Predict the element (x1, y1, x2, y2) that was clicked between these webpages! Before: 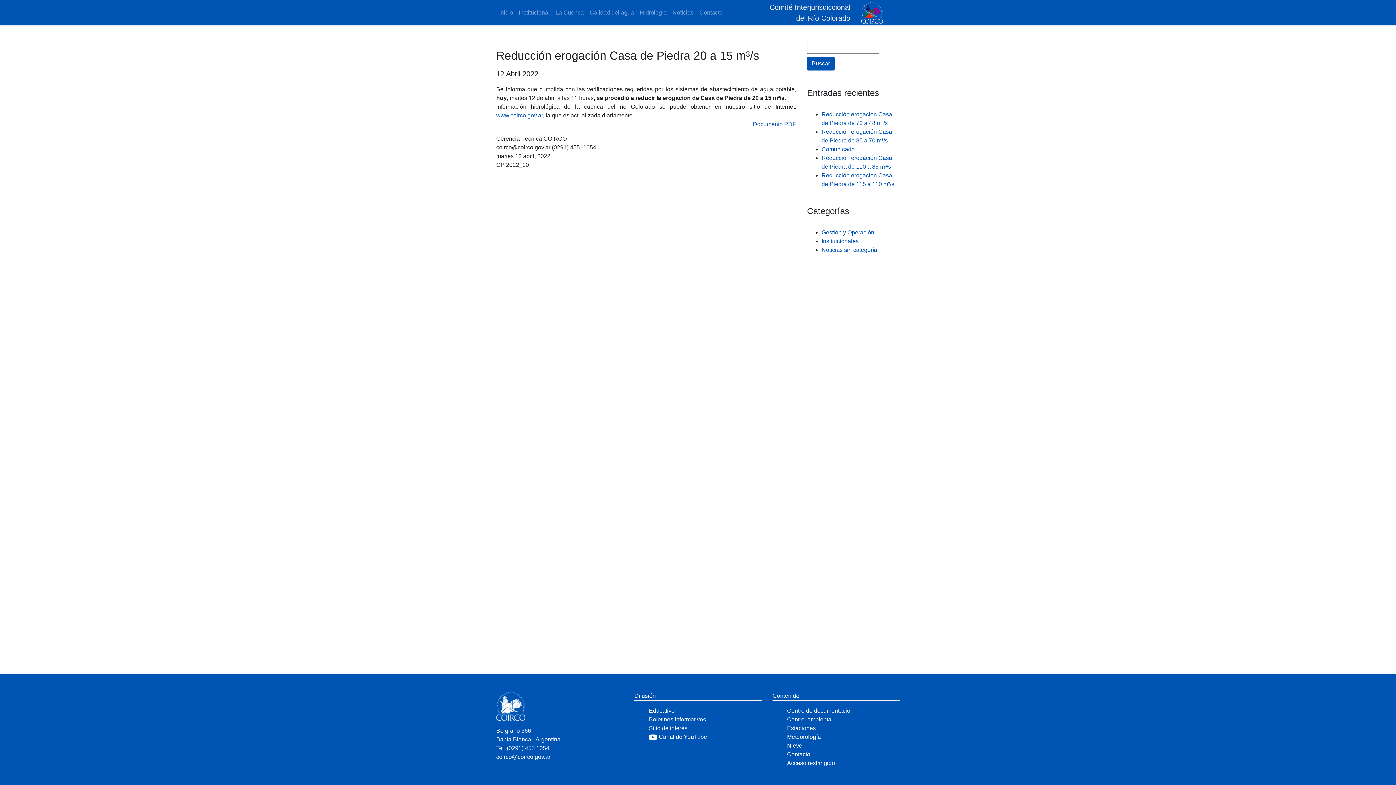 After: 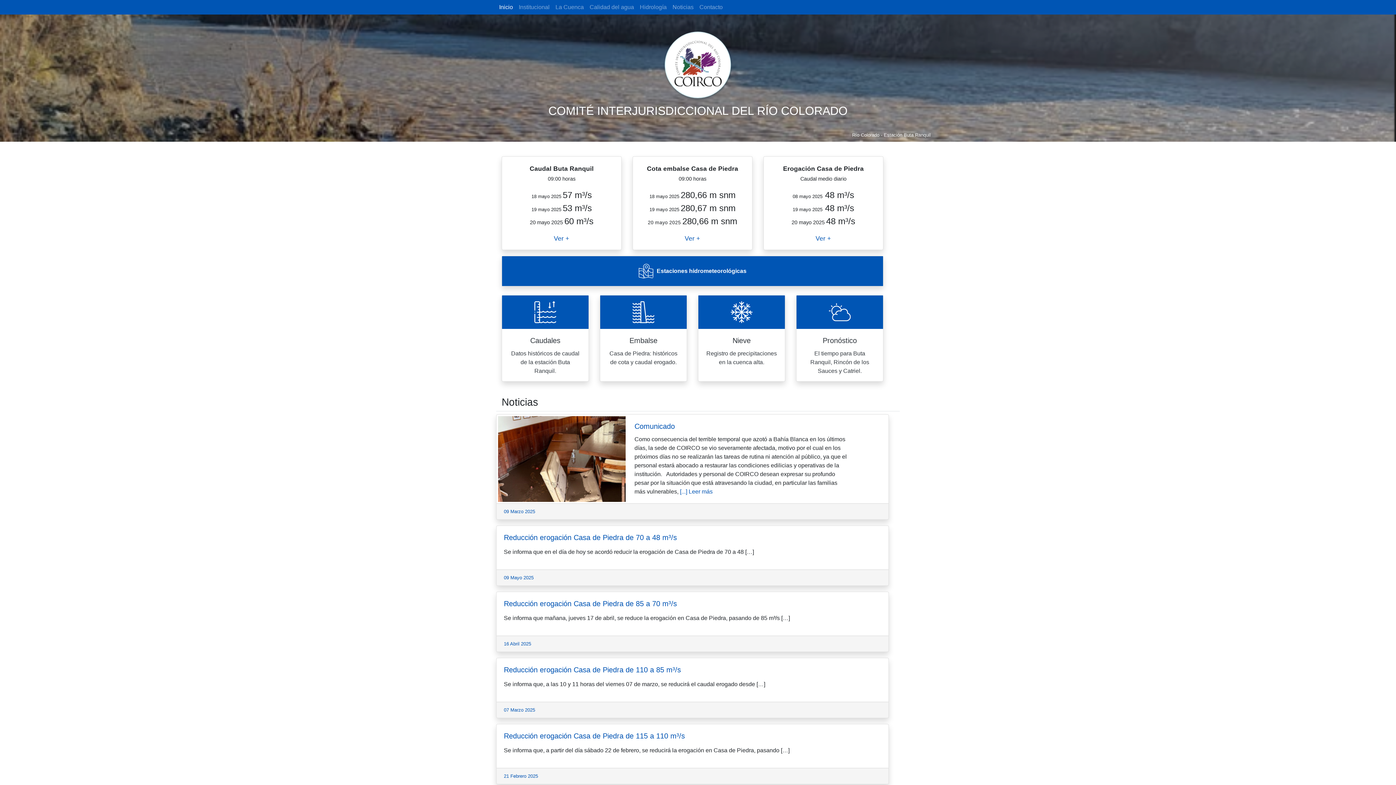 Action: label: La Cuenca bbox: (552, 5, 586, 20)